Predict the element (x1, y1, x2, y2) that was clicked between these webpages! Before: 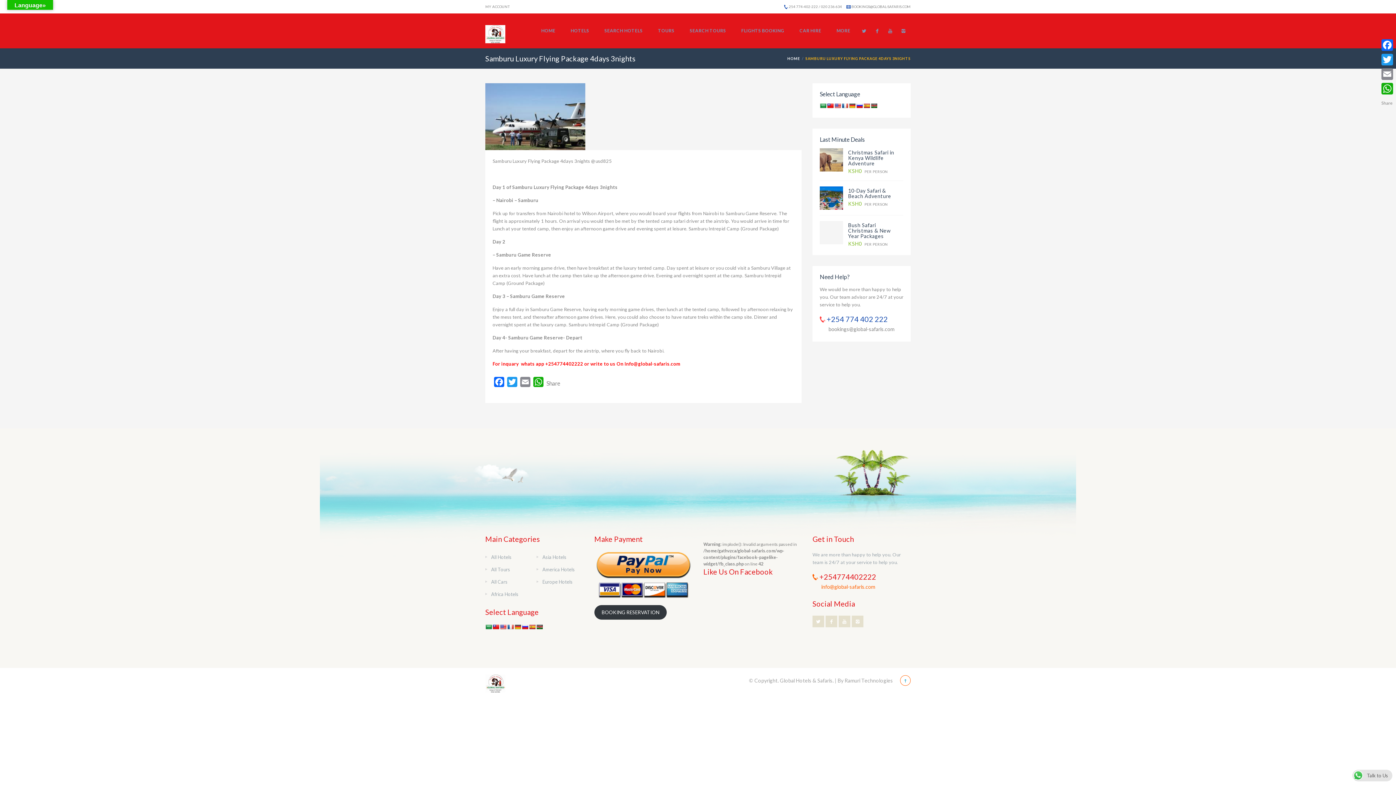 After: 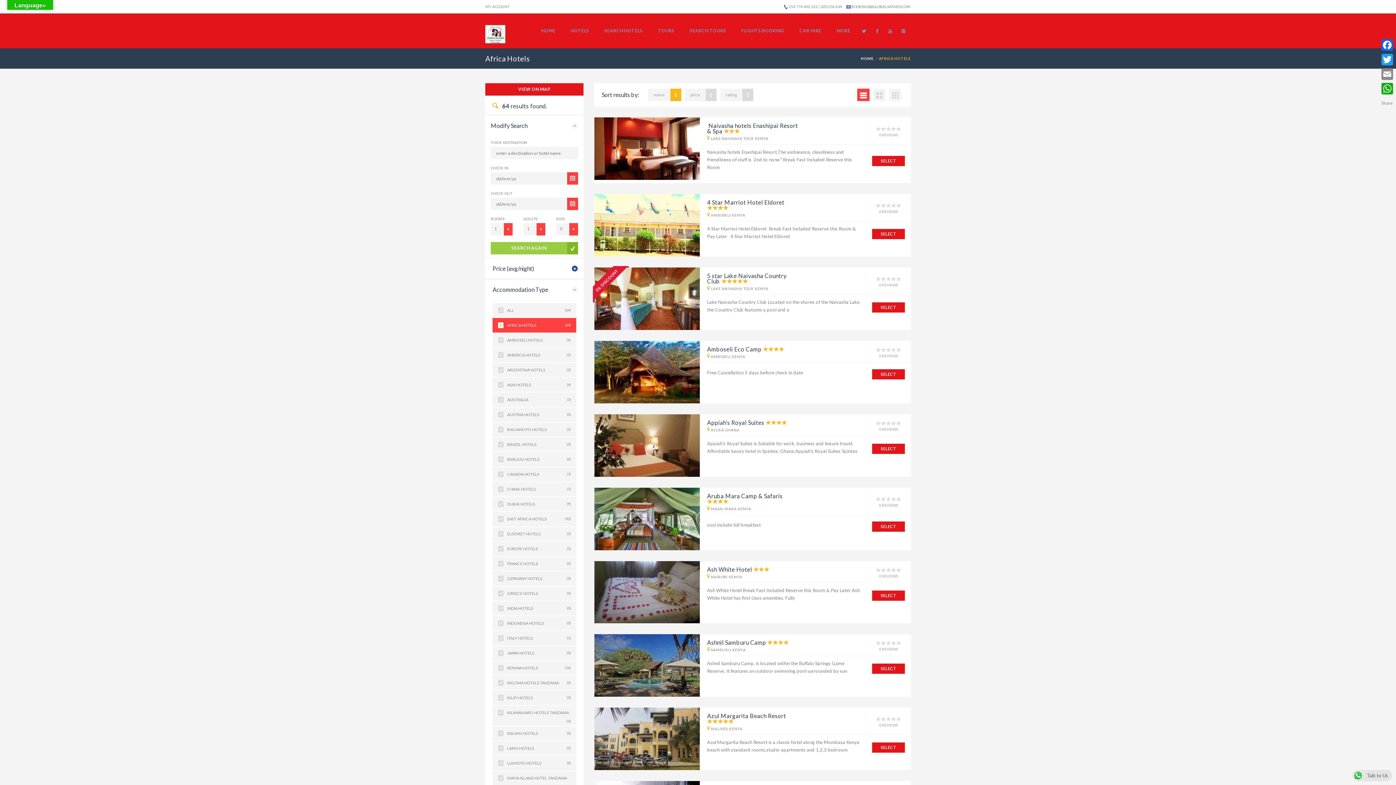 Action: bbox: (491, 591, 518, 597) label: Africa Hotels